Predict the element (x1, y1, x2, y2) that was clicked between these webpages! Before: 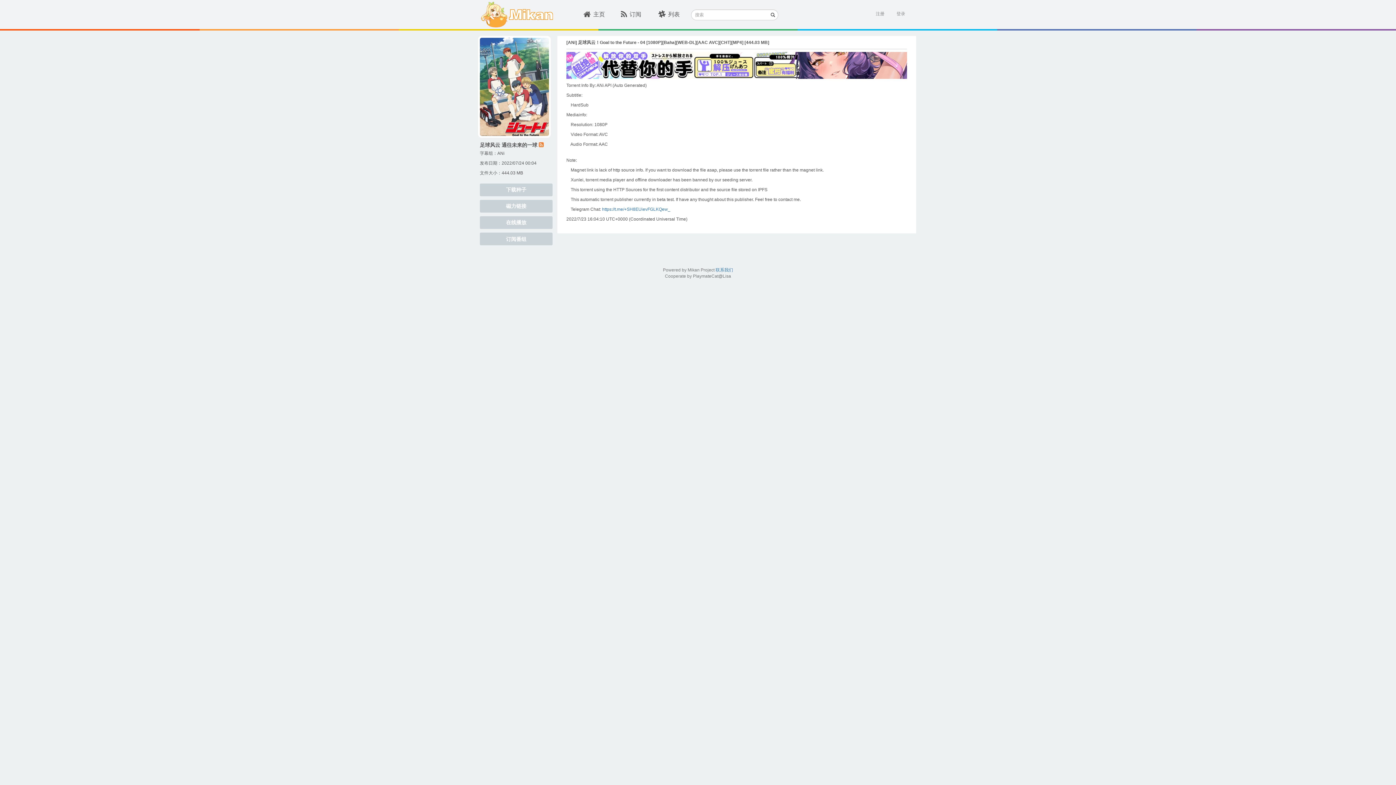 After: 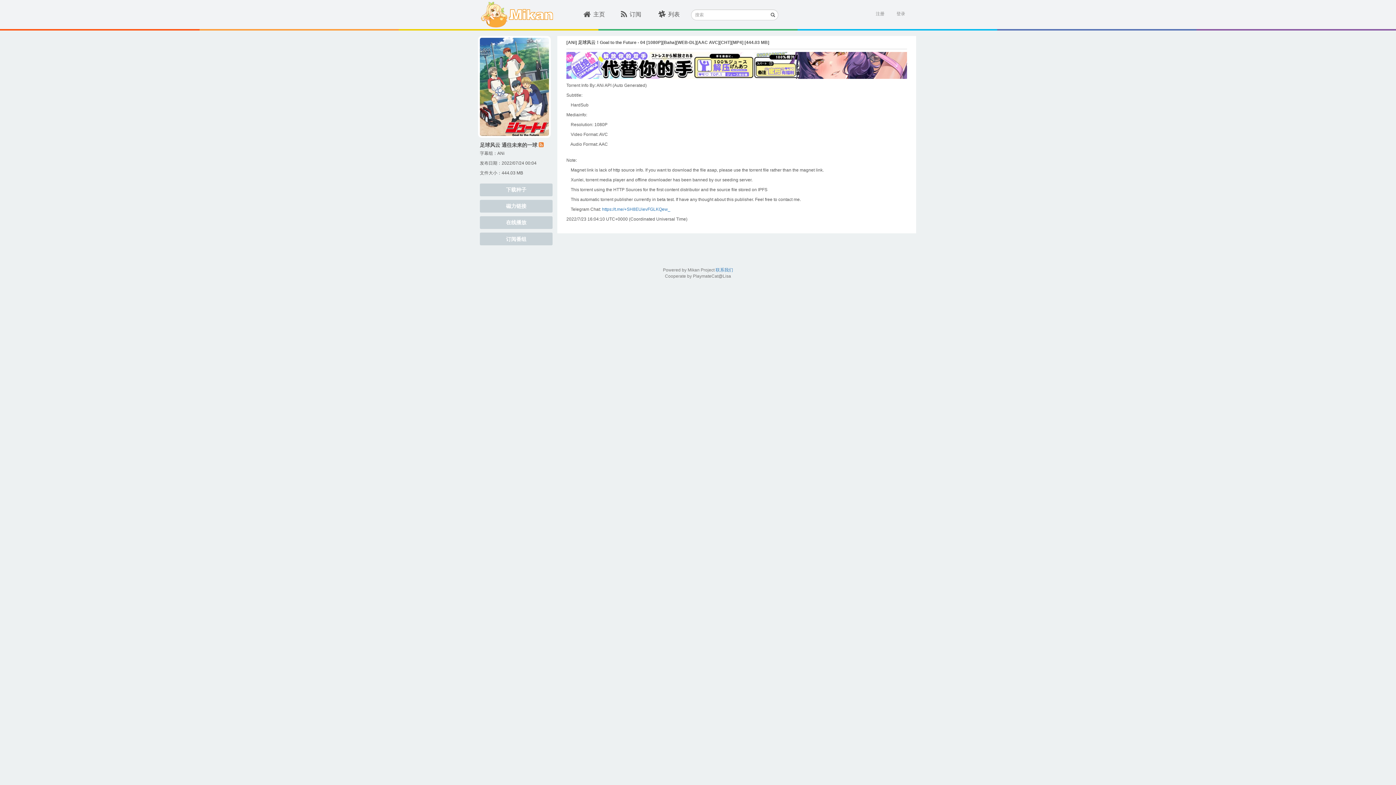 Action: bbox: (480, 142, 537, 148) label: 足球风云 通往未来的一球